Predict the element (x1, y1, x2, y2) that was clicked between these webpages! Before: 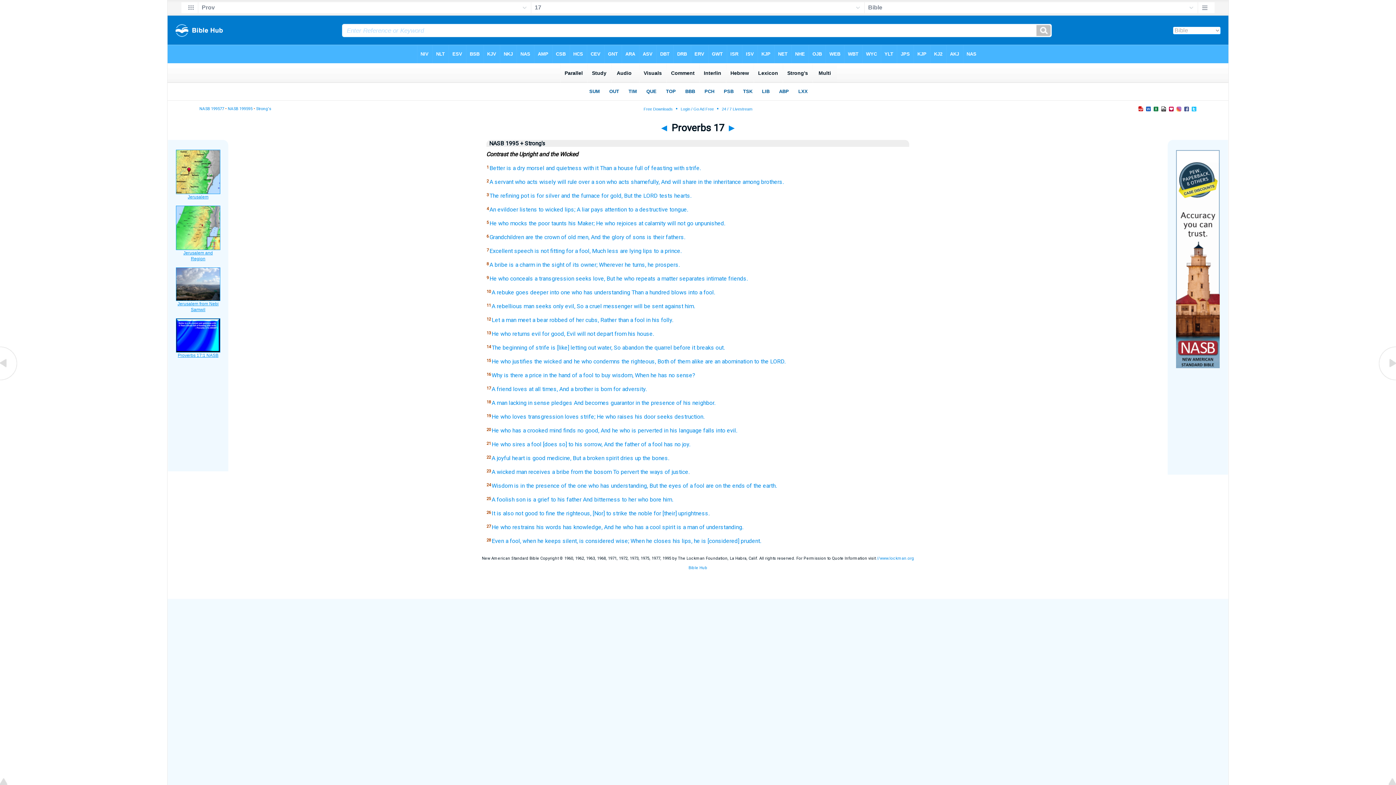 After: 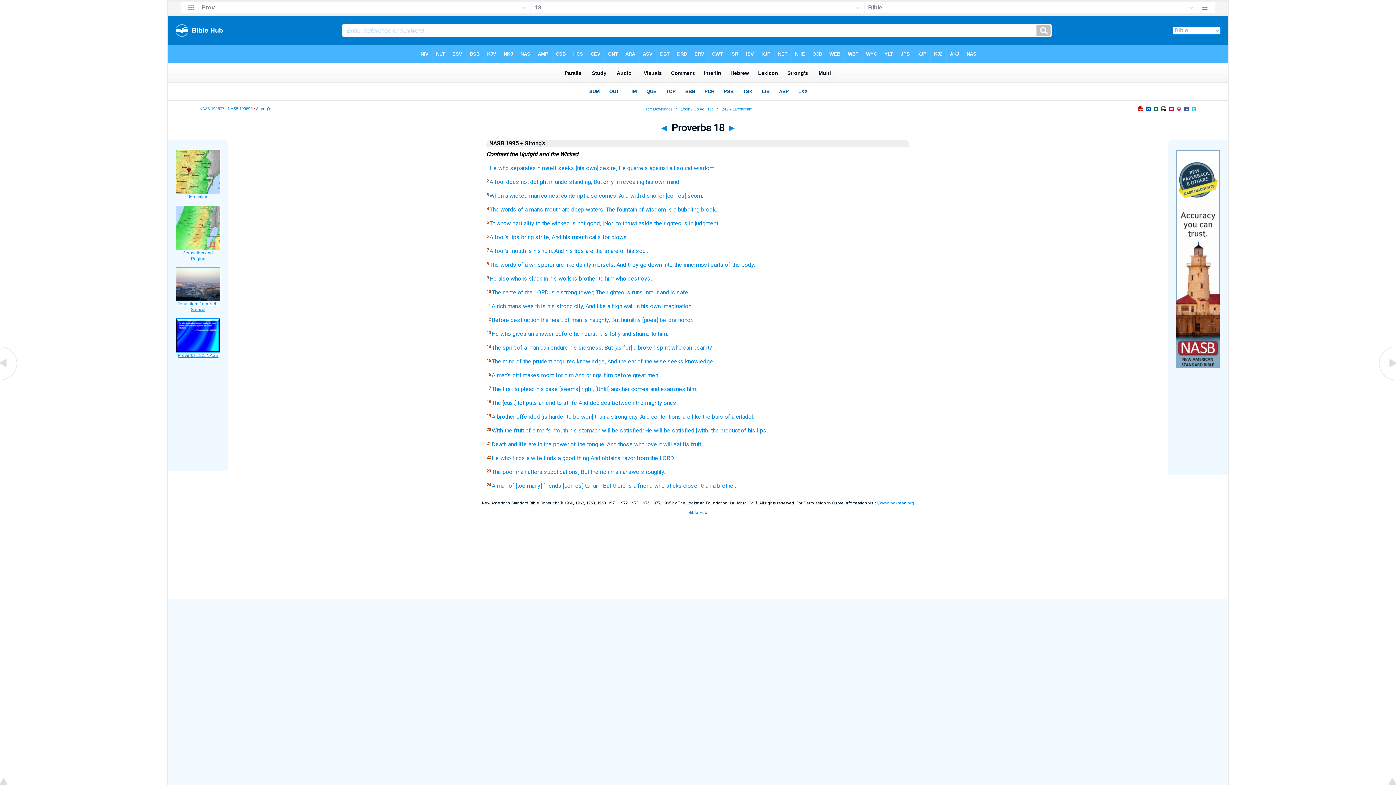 Action: bbox: (1378, 376, 1396, 383)